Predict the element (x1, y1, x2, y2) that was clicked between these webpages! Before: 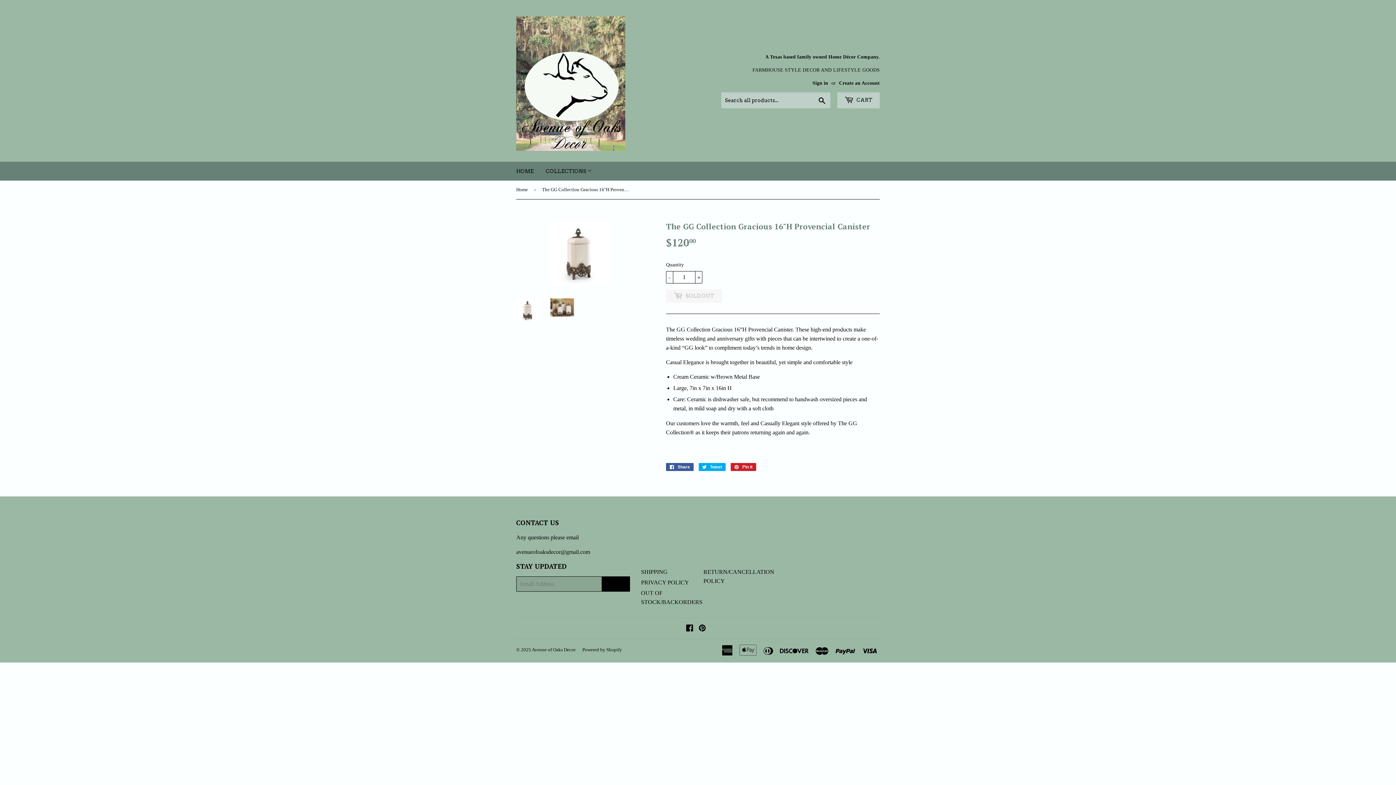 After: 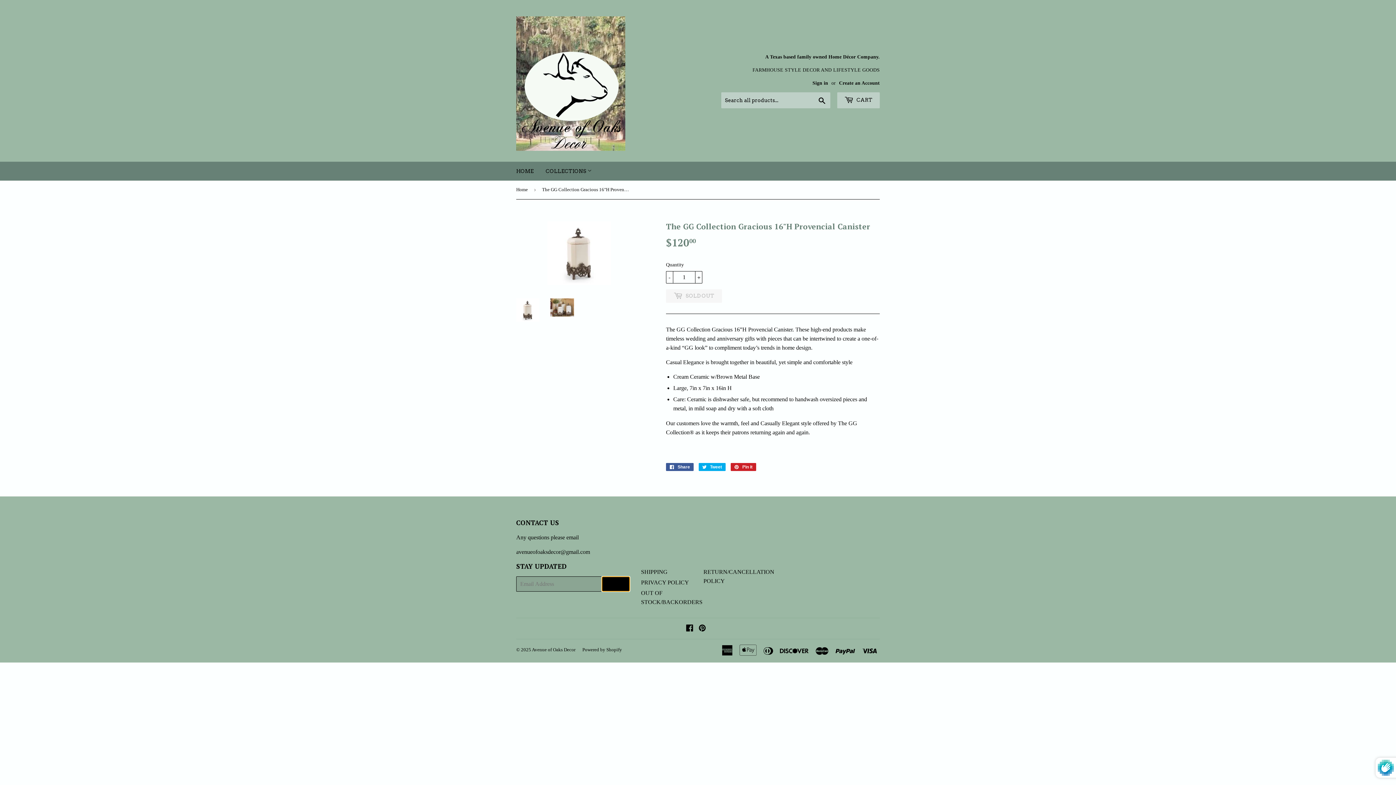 Action: bbox: (601, 576, 630, 592) label: SIGN UP